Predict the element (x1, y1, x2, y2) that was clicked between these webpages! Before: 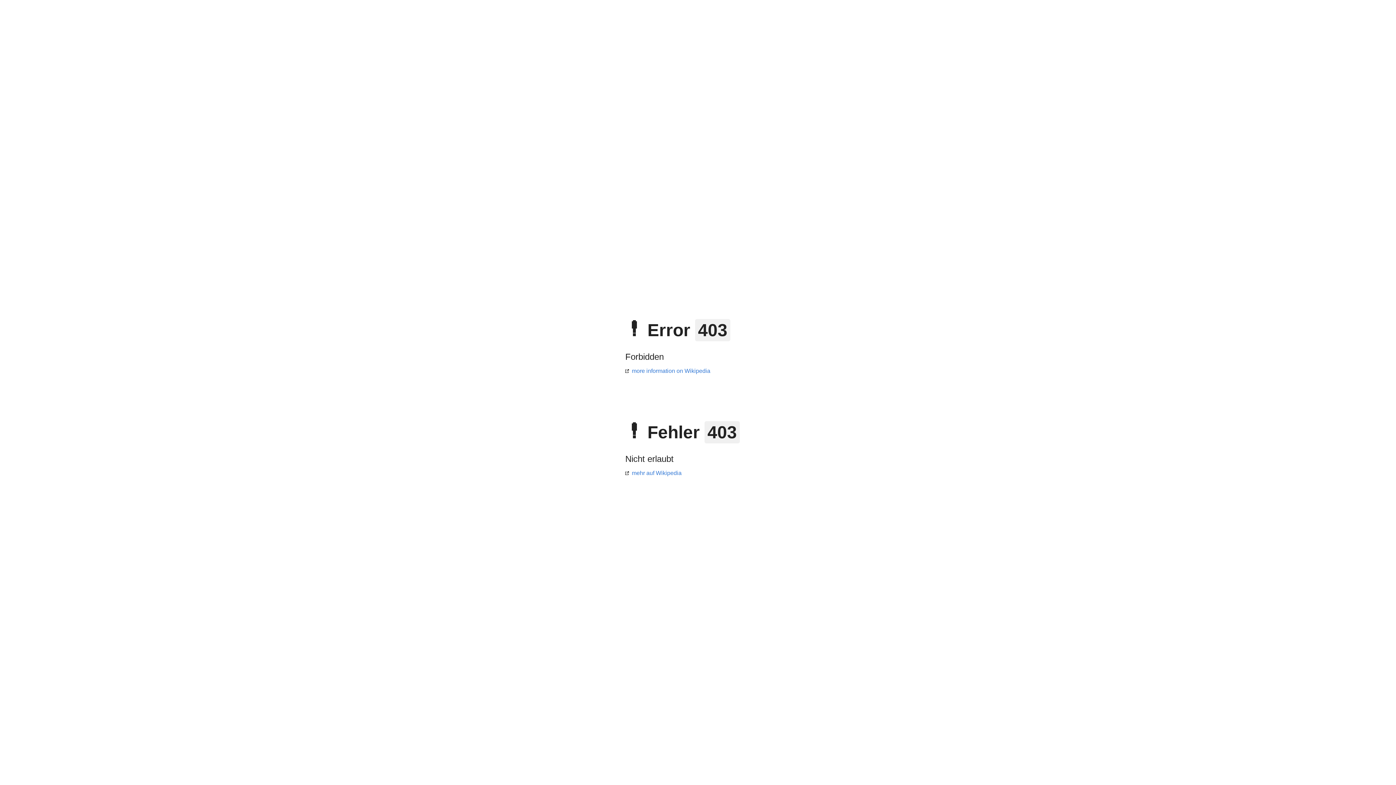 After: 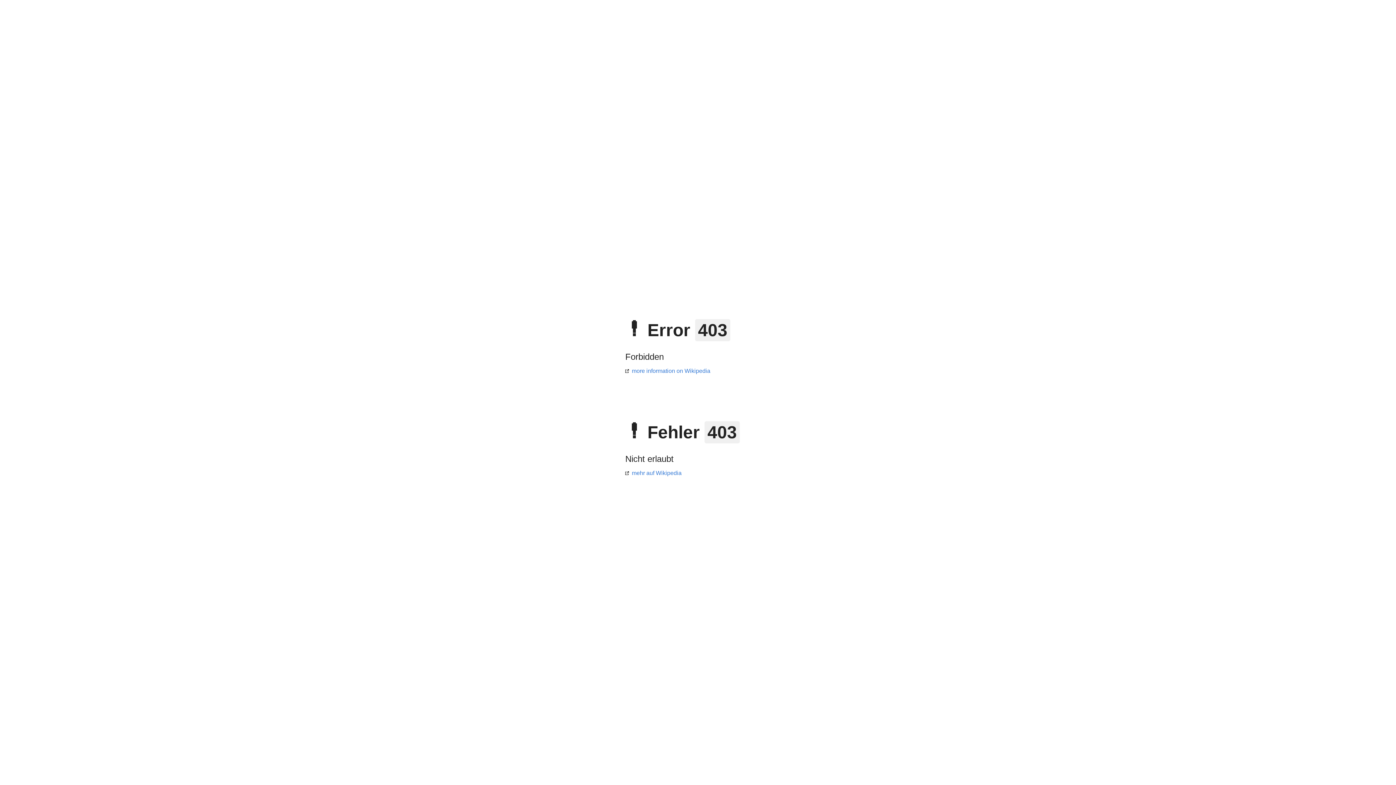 Action: bbox: (625, 368, 710, 374) label: more information on Wikipedia